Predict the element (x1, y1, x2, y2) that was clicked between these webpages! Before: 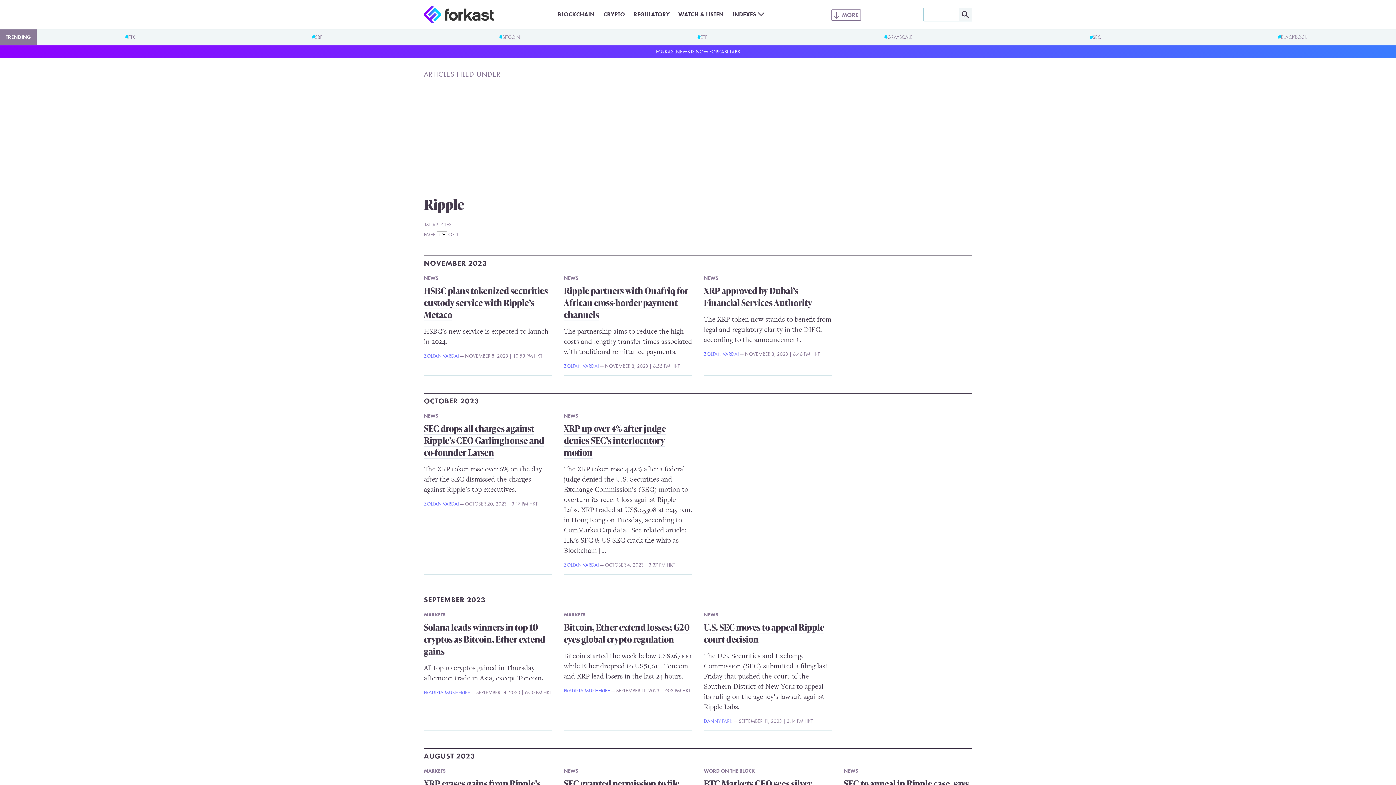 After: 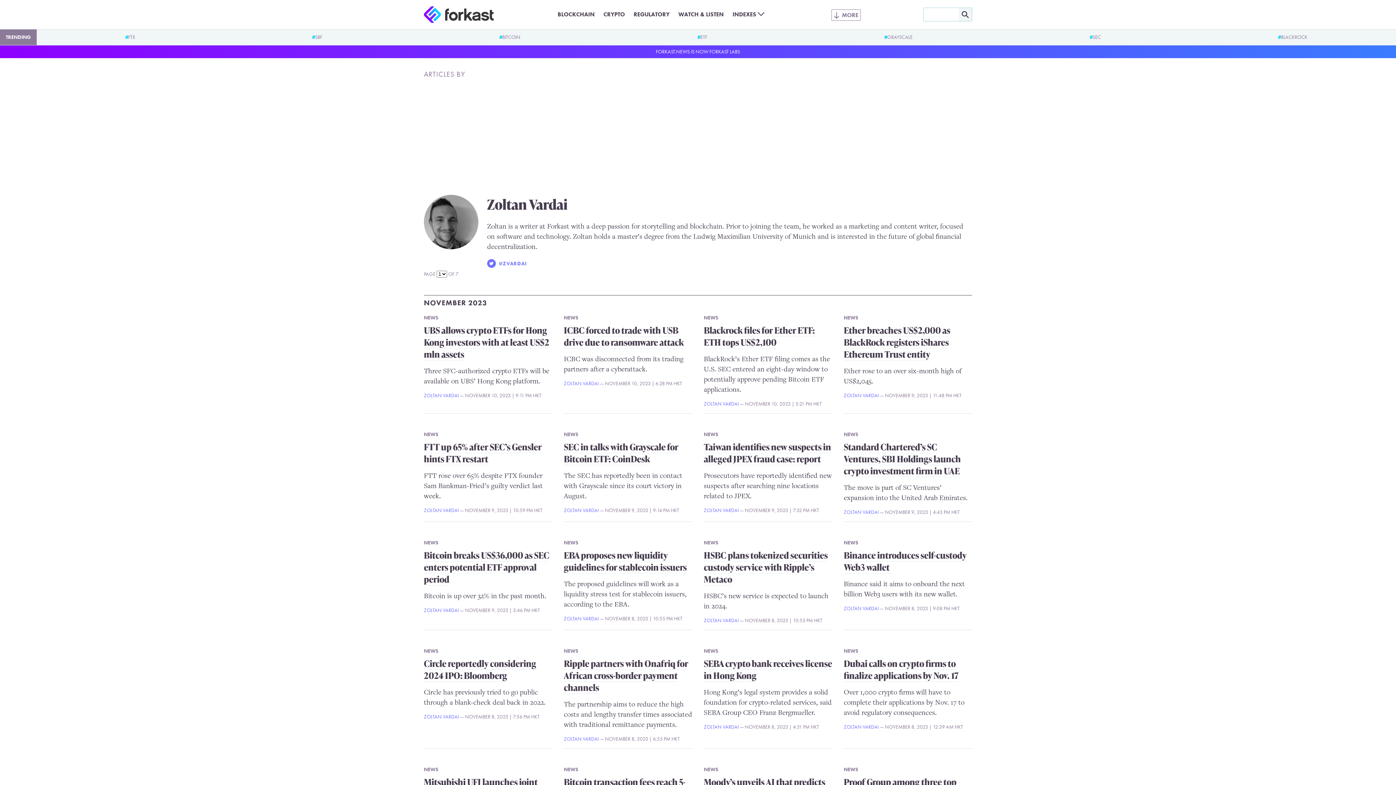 Action: label: ZOLTAN VARDAI bbox: (704, 350, 738, 357)